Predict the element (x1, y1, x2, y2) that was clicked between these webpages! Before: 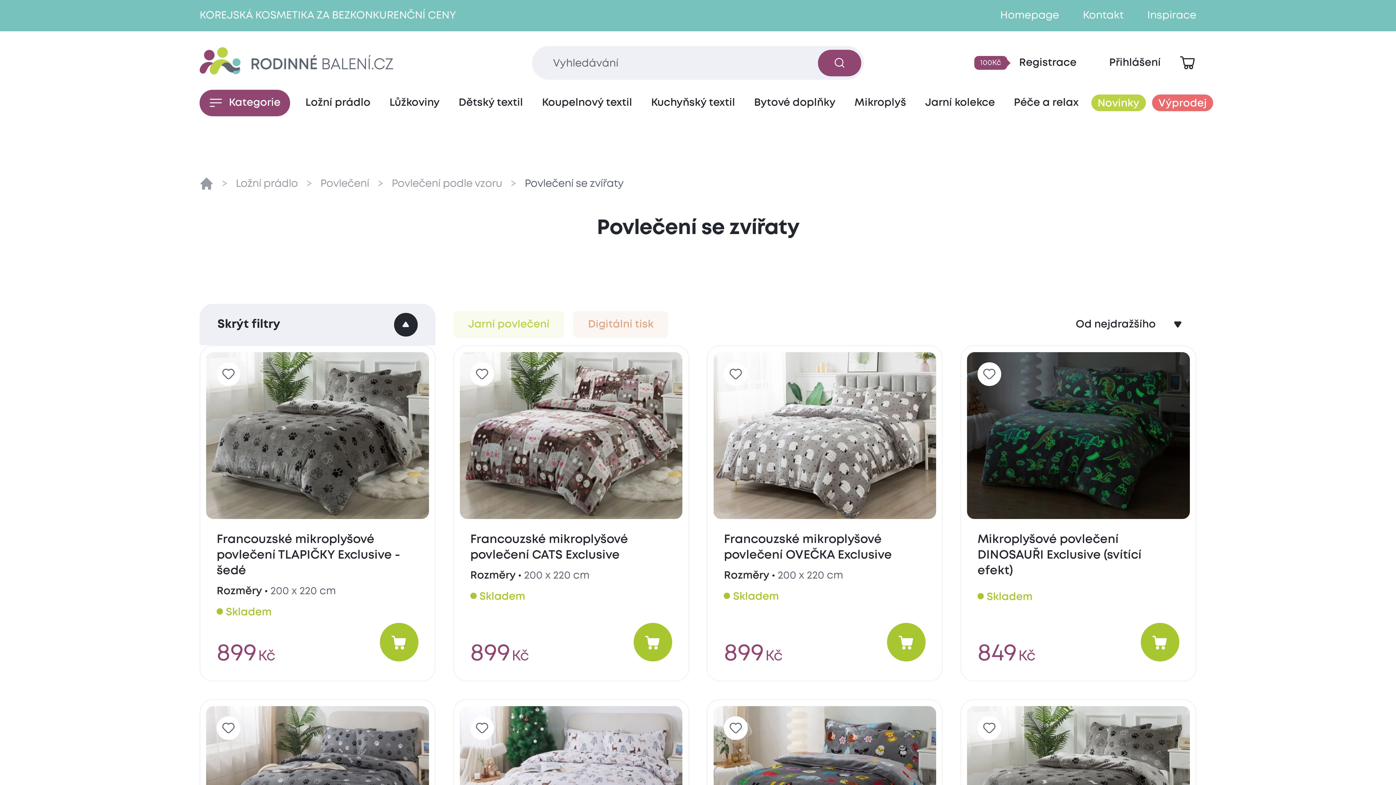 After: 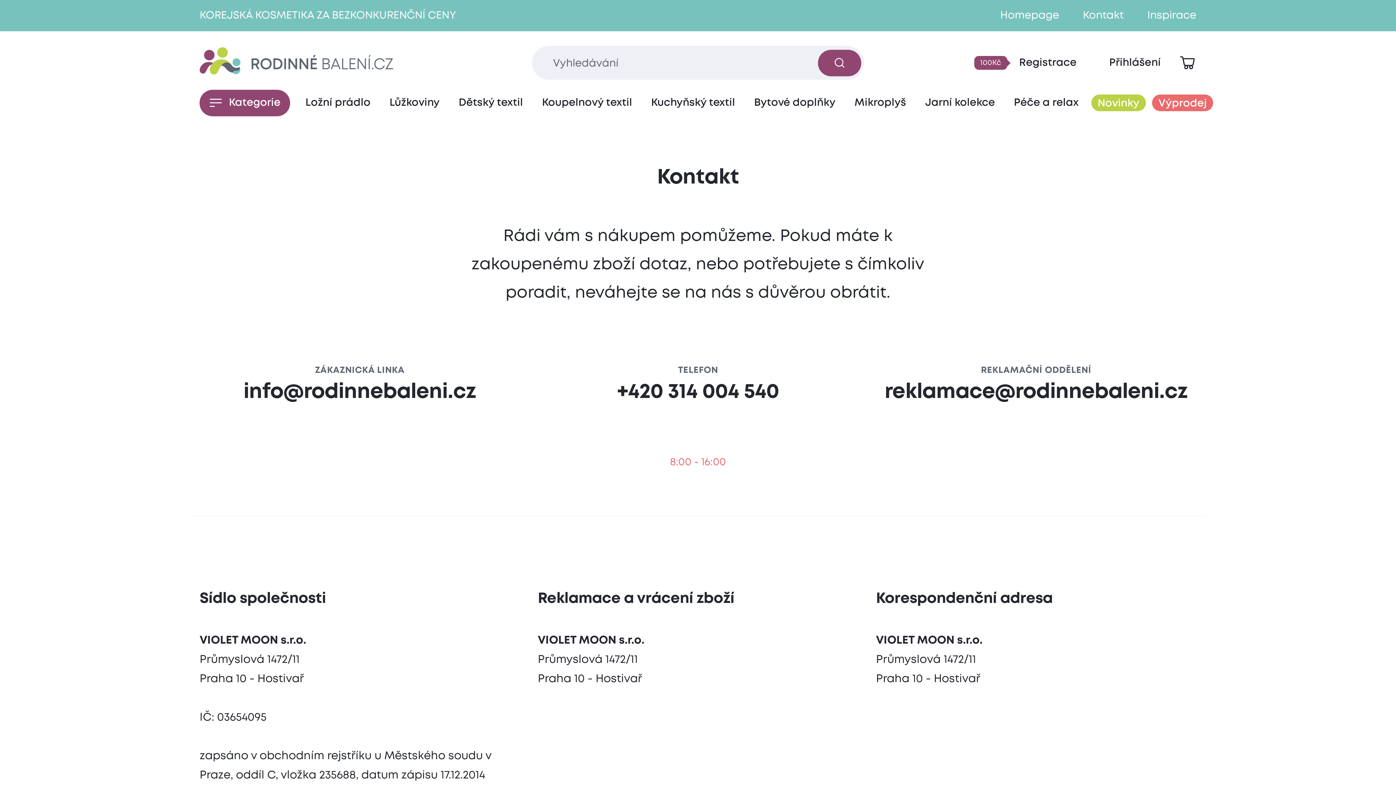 Action: label: Kontakt bbox: (1083, 9, 1123, 21)